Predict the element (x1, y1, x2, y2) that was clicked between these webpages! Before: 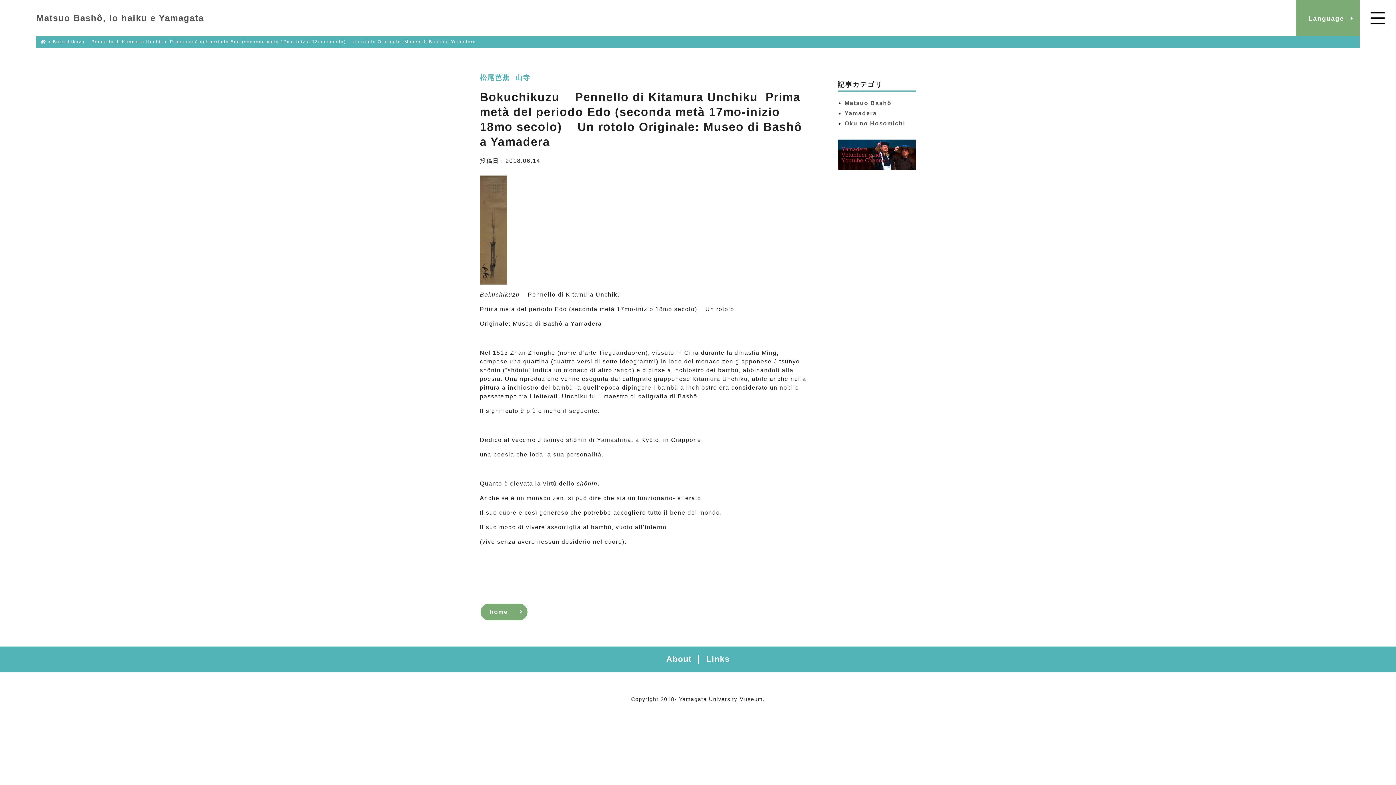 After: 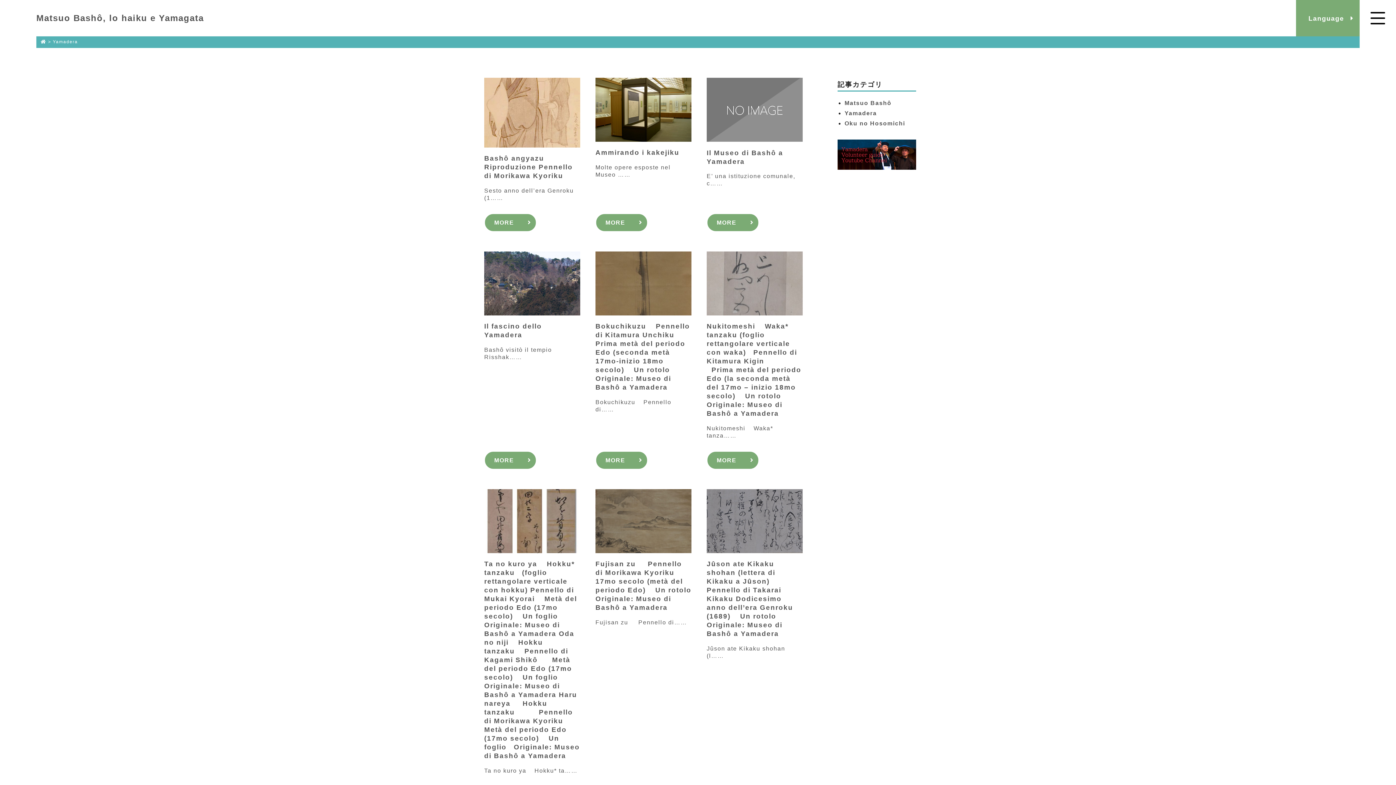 Action: label: Yamadera bbox: (844, 110, 877, 116)